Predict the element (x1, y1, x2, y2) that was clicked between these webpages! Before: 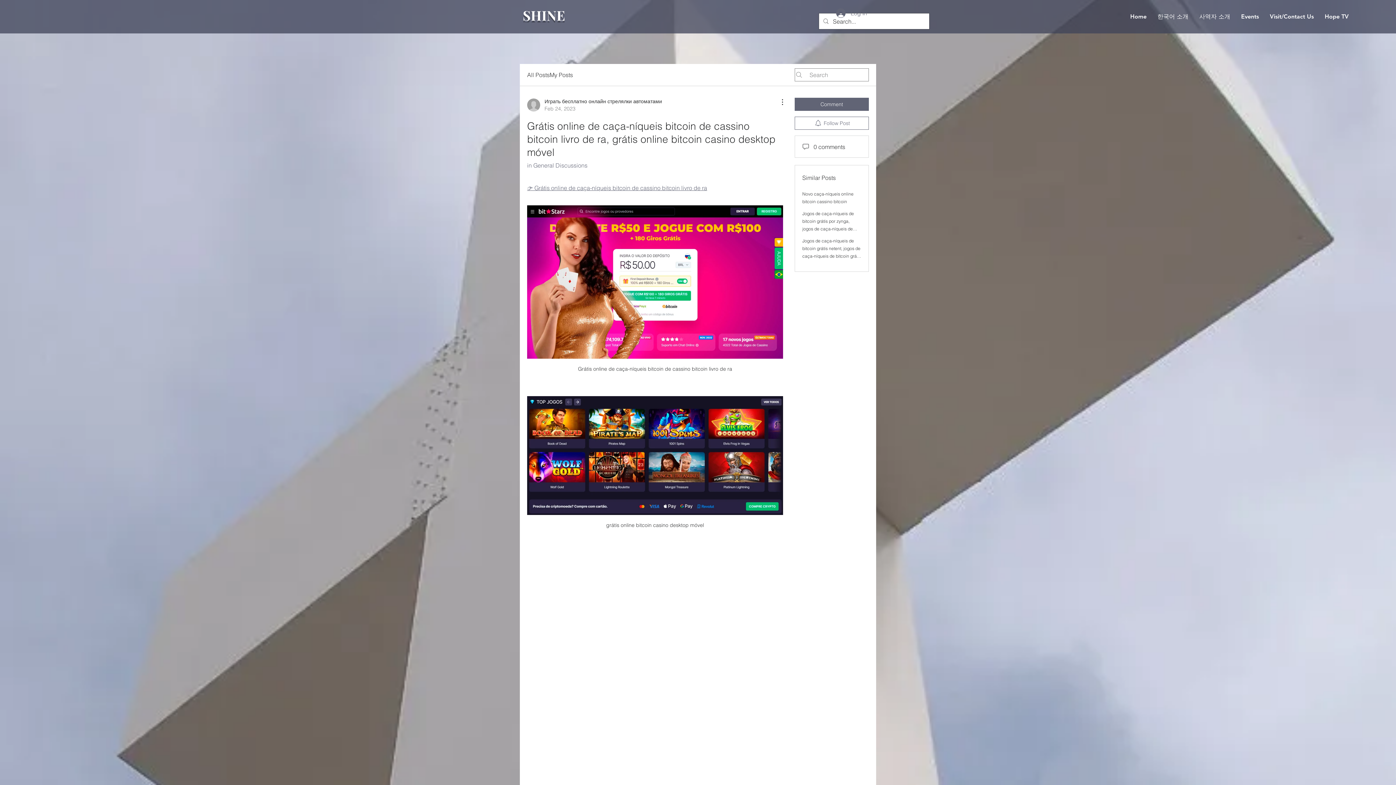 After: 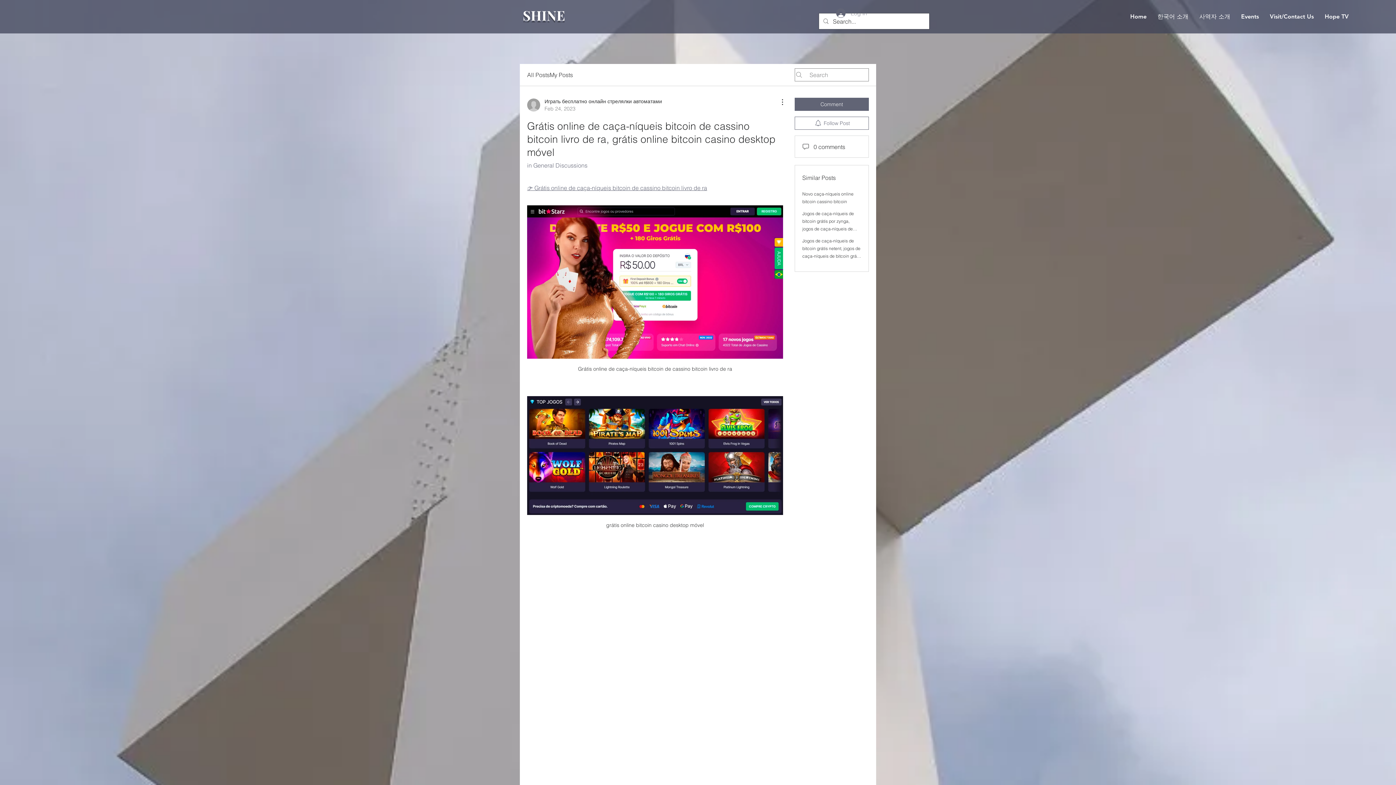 Action: bbox: (831, 6, 872, 19) label: Log In